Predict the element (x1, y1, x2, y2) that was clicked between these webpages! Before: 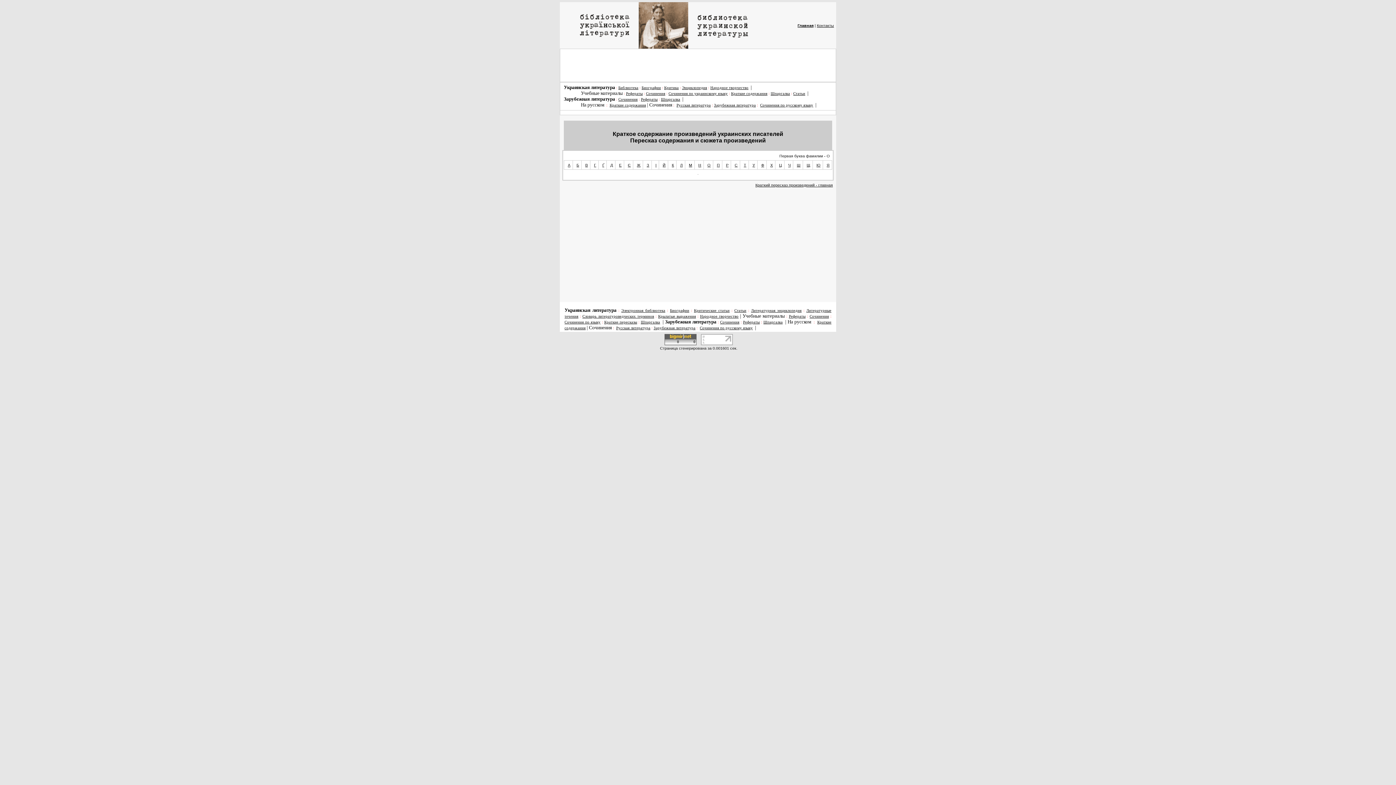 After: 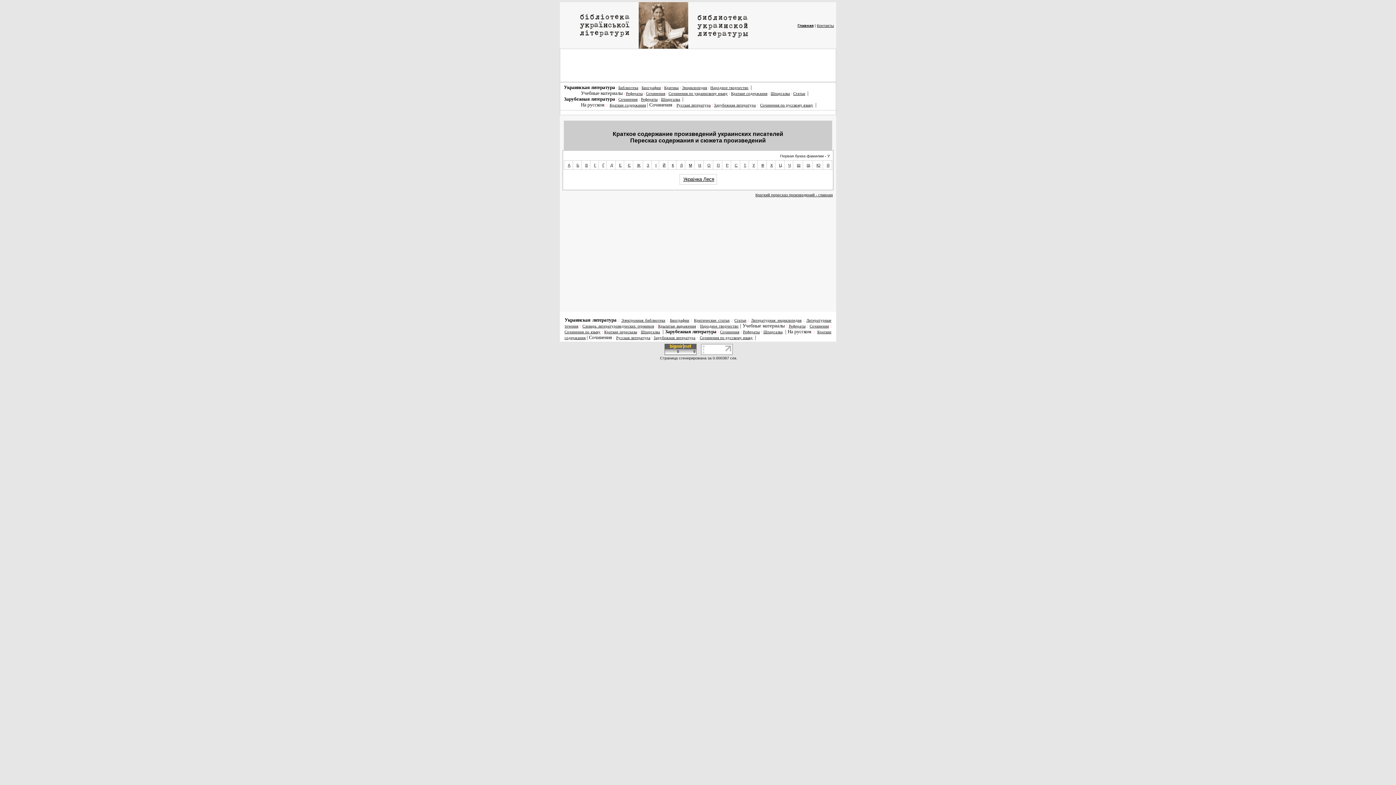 Action: label: У bbox: (752, 162, 755, 167)